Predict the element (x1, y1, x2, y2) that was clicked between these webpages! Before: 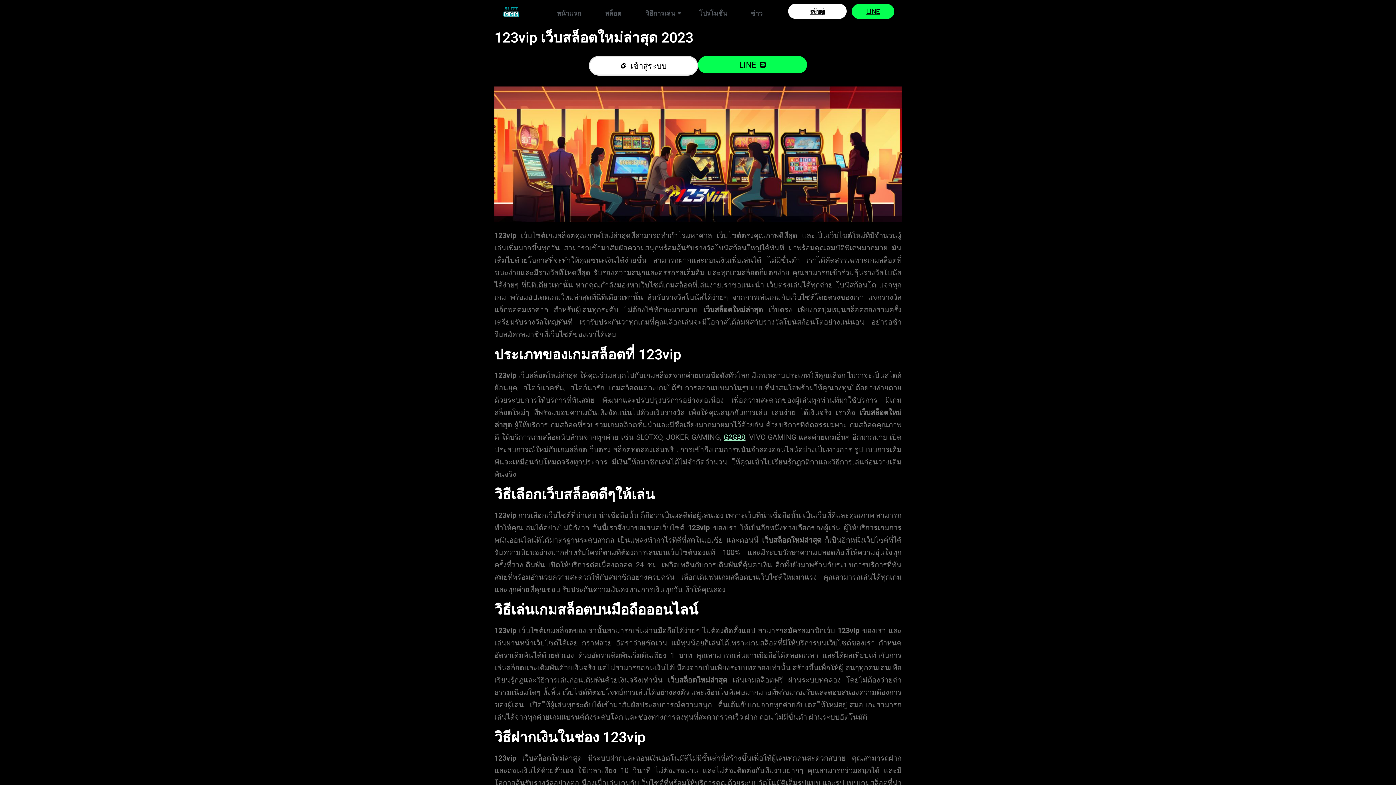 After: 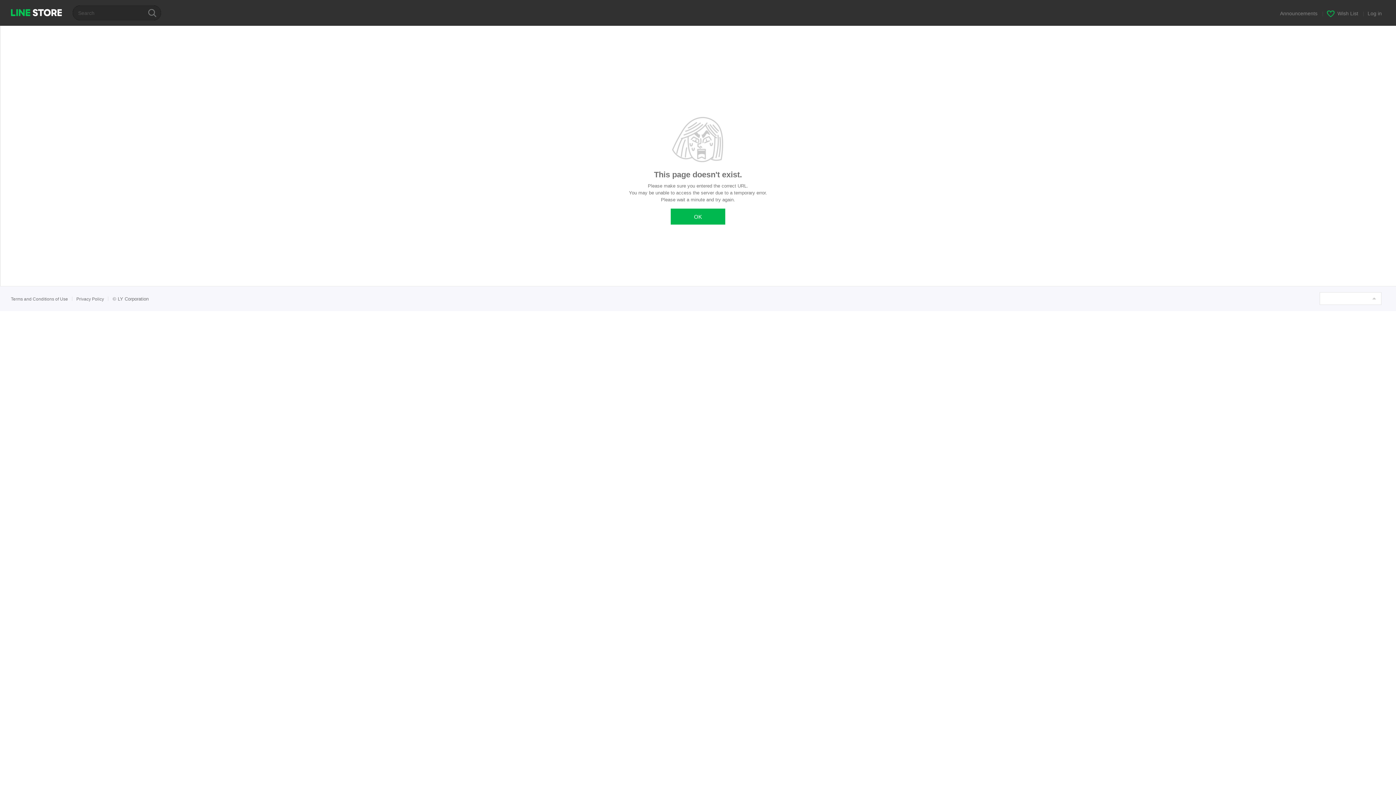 Action: bbox: (851, 3, 894, 18) label: LINE